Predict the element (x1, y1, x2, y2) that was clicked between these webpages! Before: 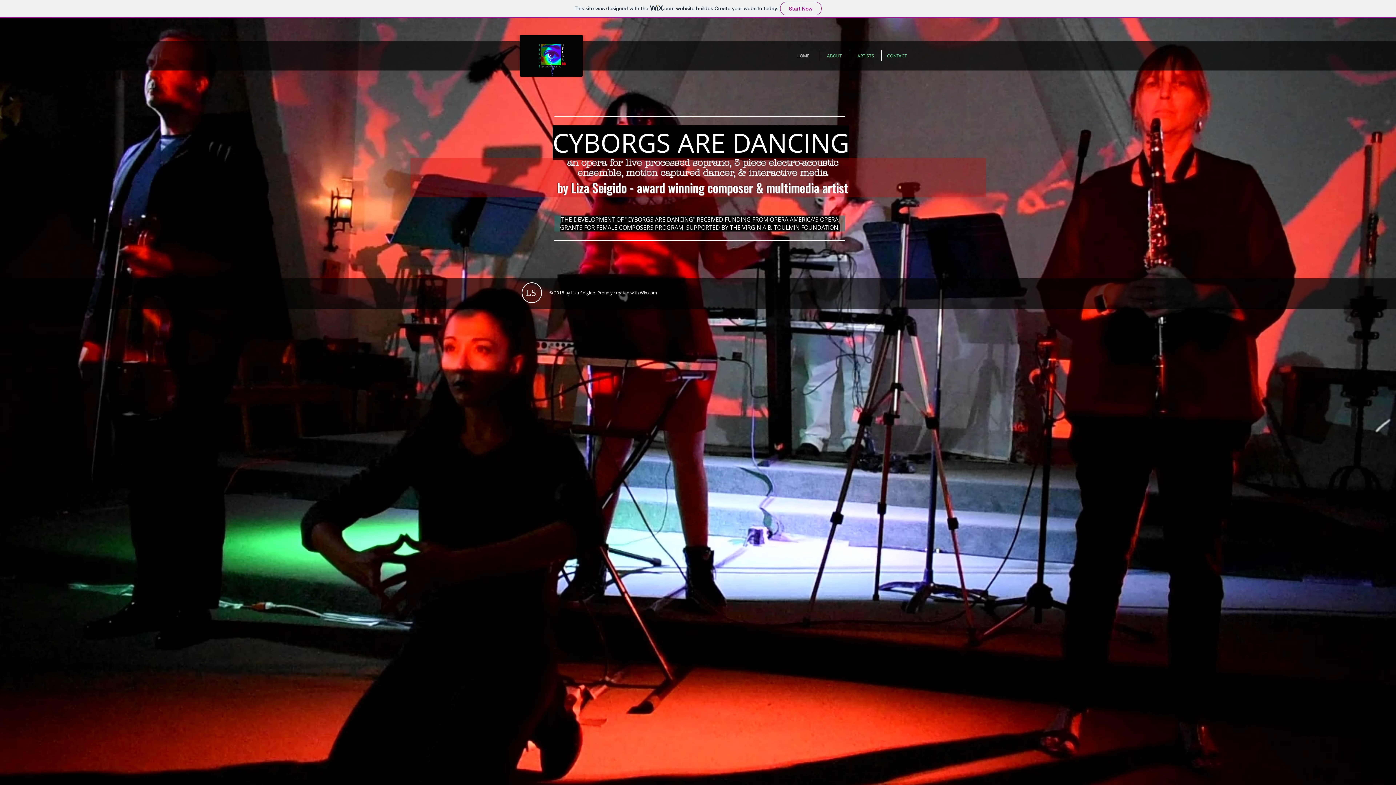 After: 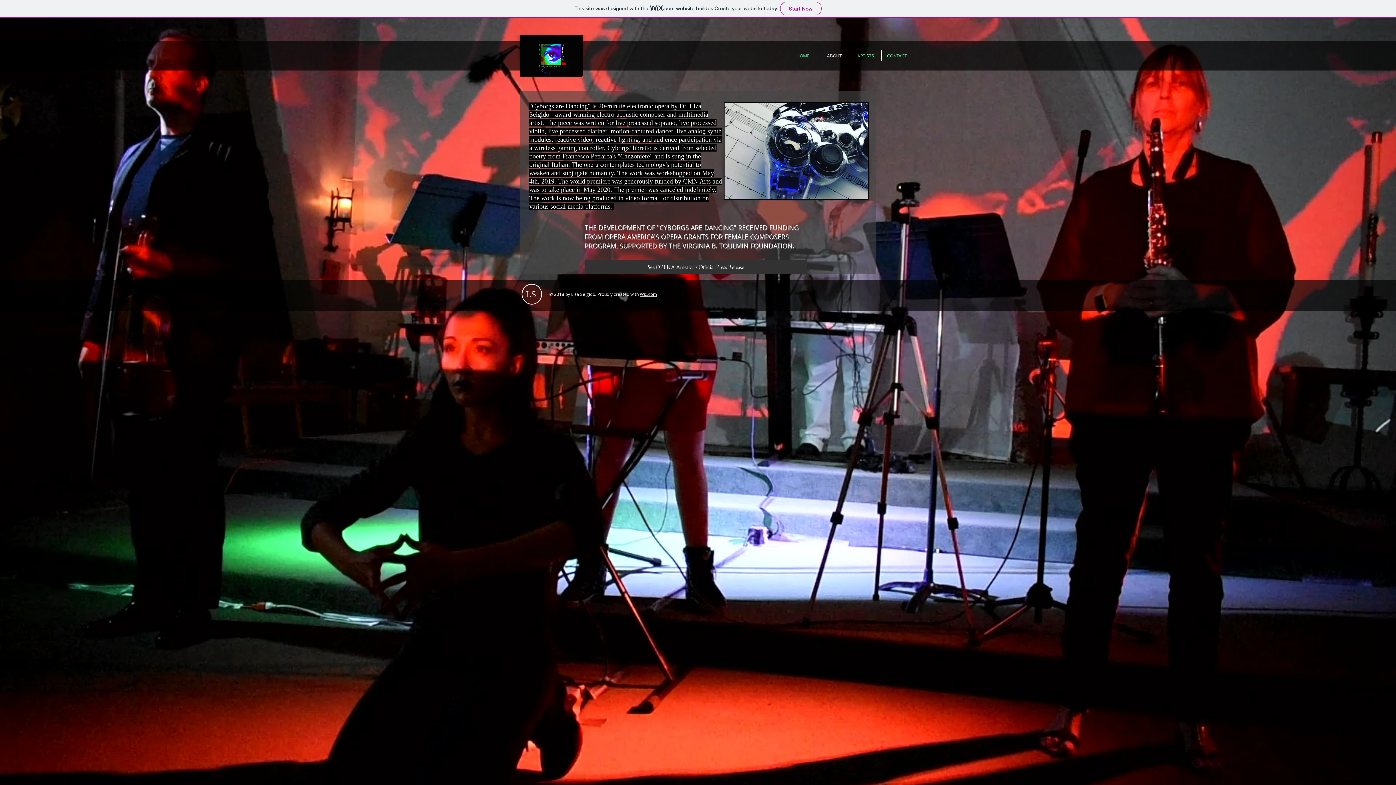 Action: bbox: (819, 50, 850, 61) label: ABOUT